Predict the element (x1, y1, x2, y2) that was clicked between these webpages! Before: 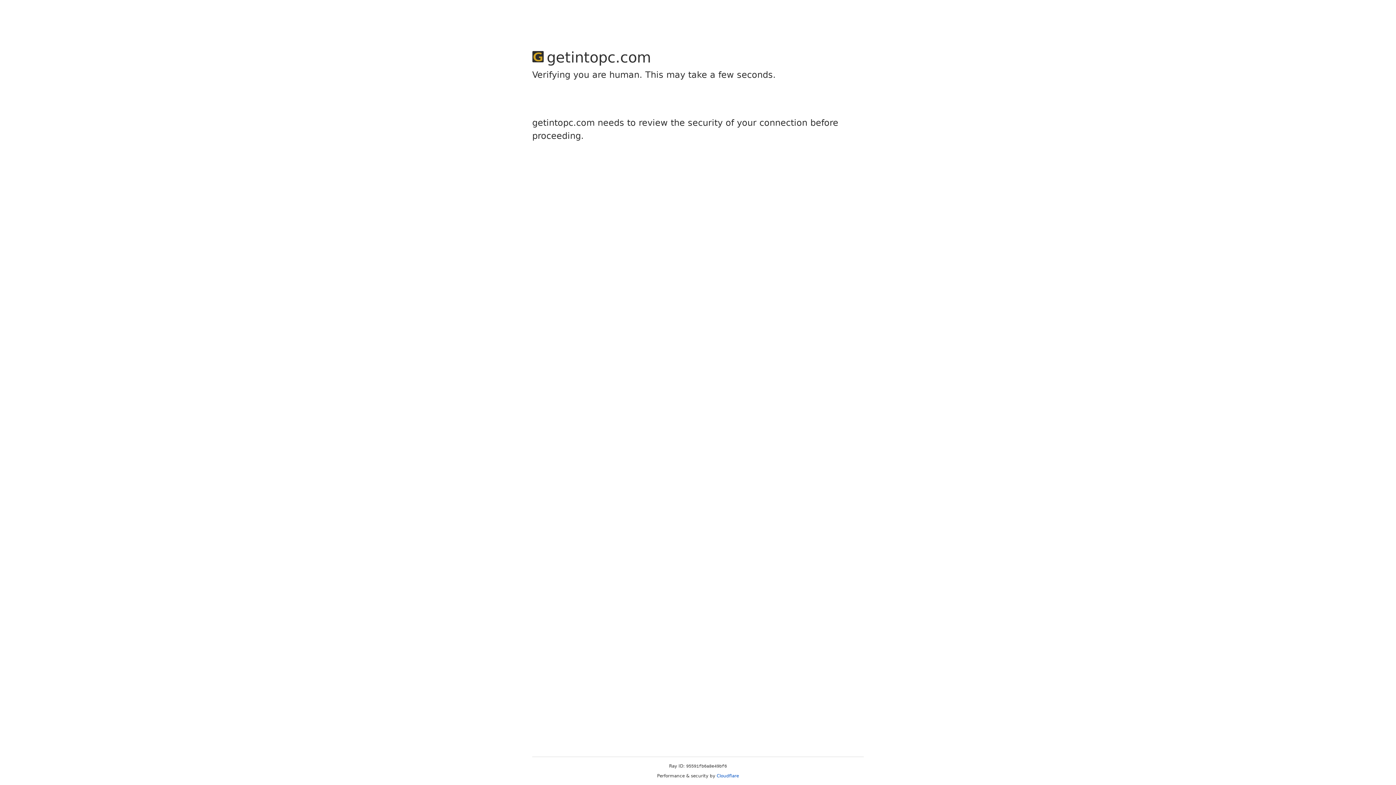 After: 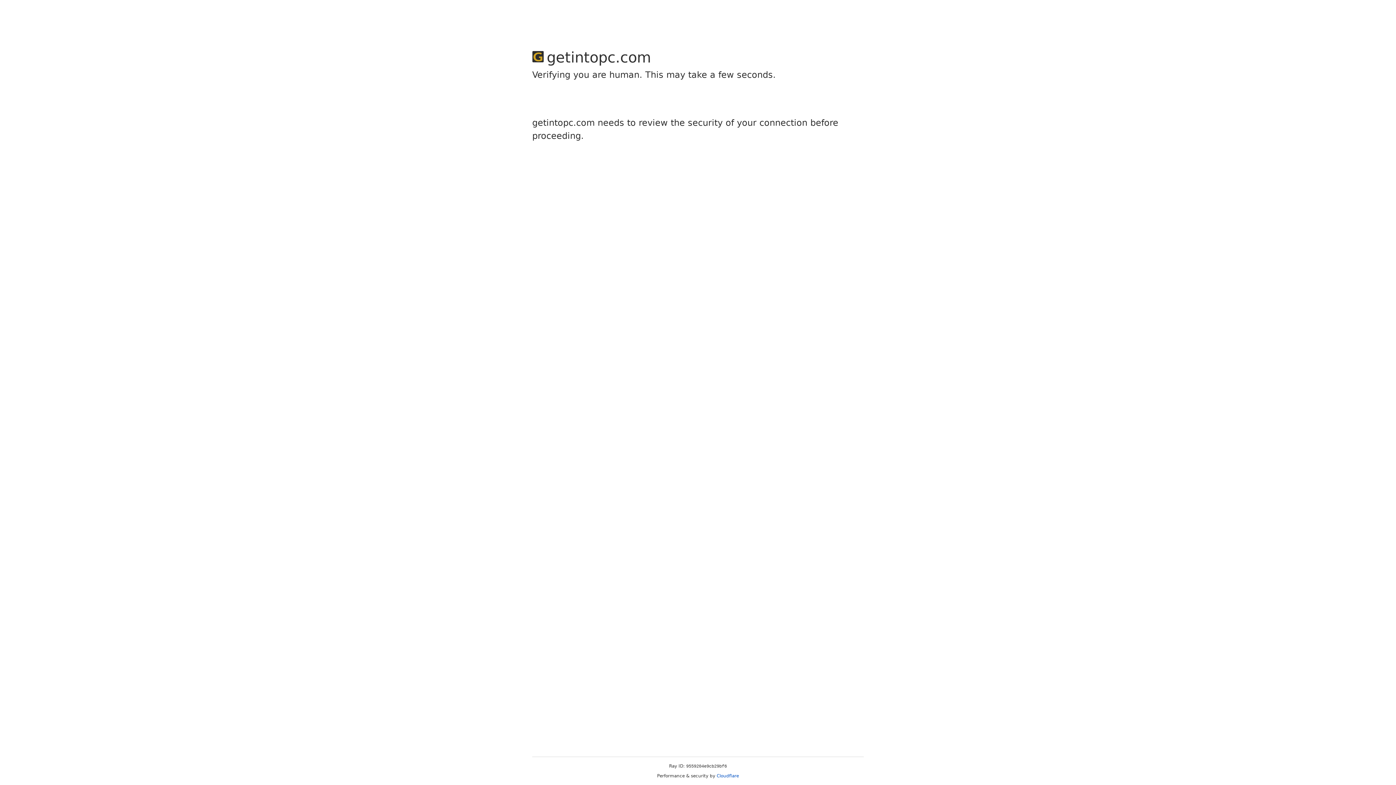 Action: bbox: (716, 773, 739, 778) label: Cloudflare